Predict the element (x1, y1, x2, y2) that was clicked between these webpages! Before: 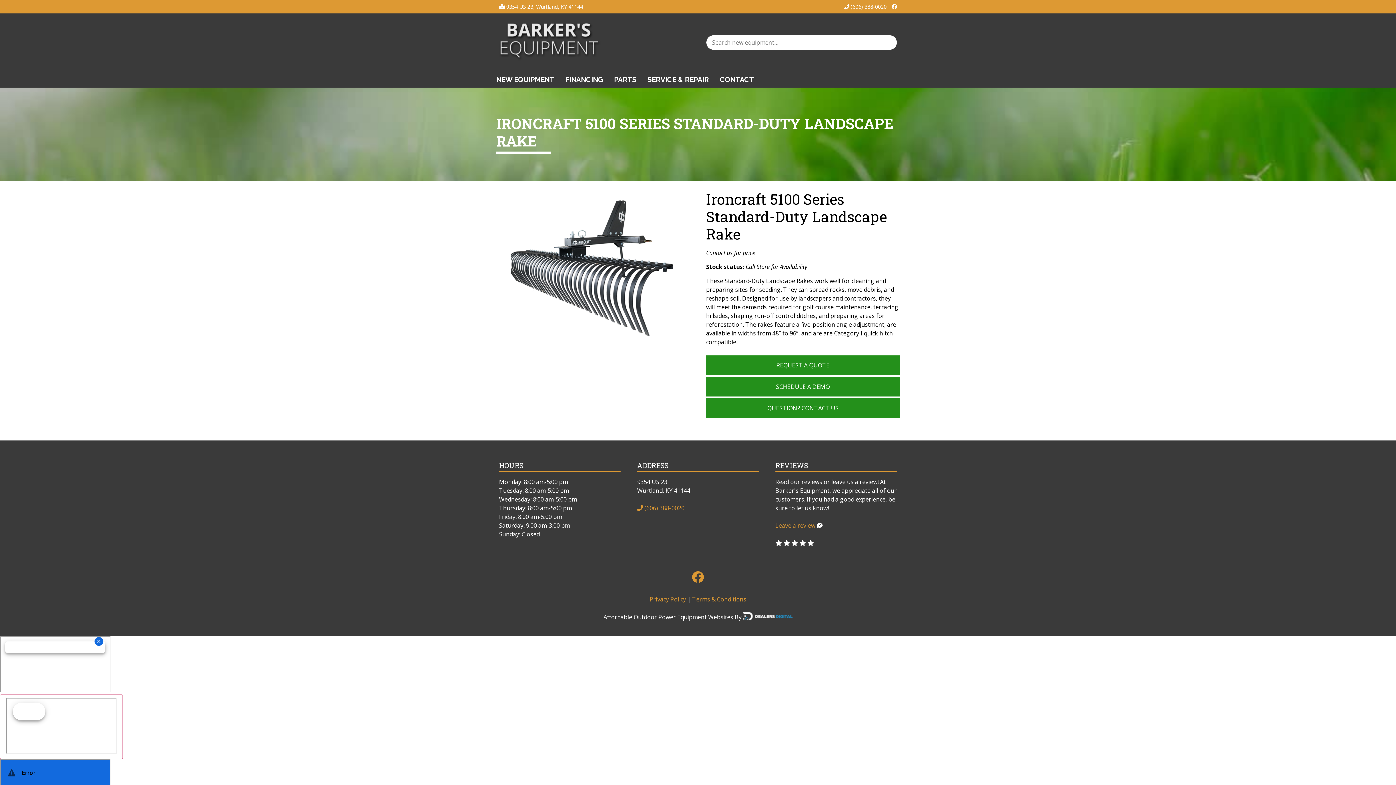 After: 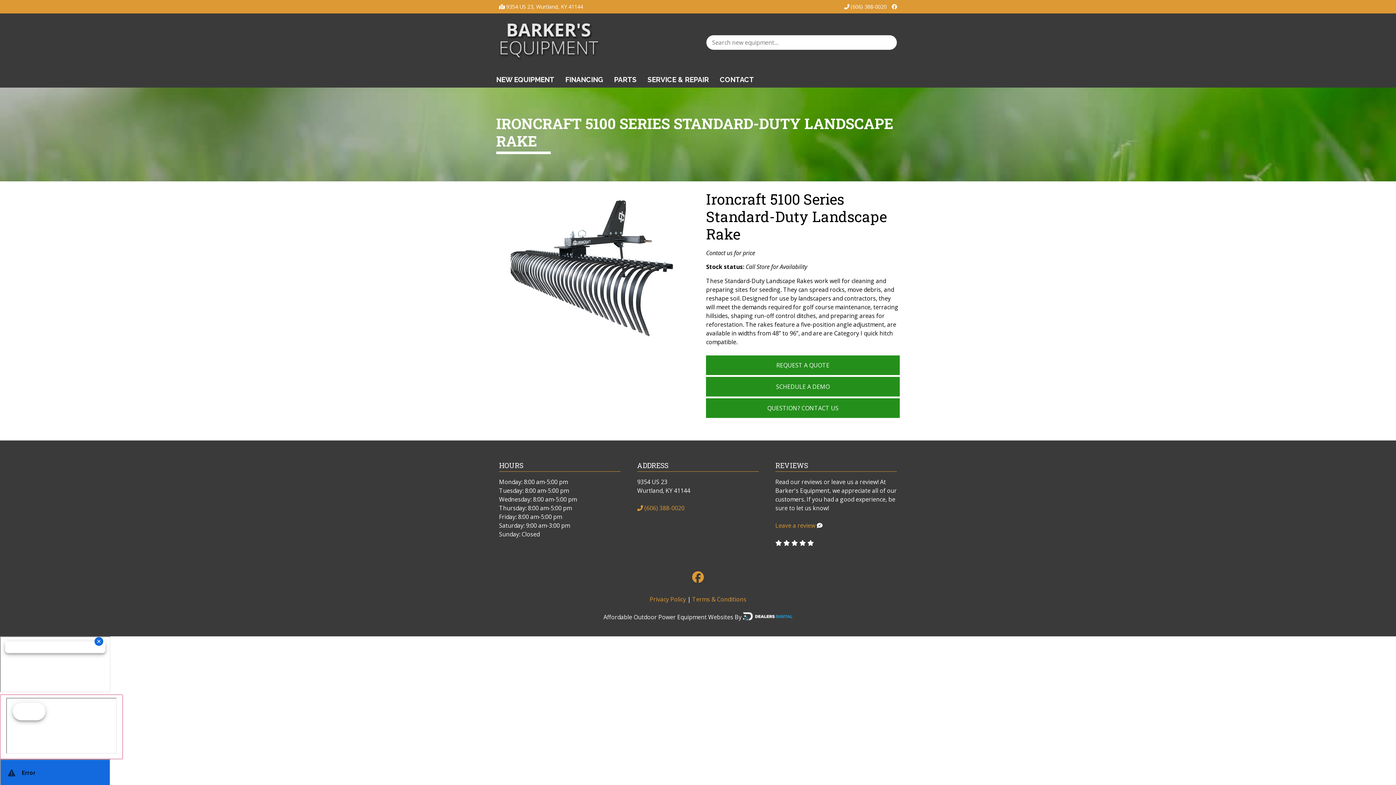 Action: bbox: (637, 504, 684, 512) label:  (606) 388-0020